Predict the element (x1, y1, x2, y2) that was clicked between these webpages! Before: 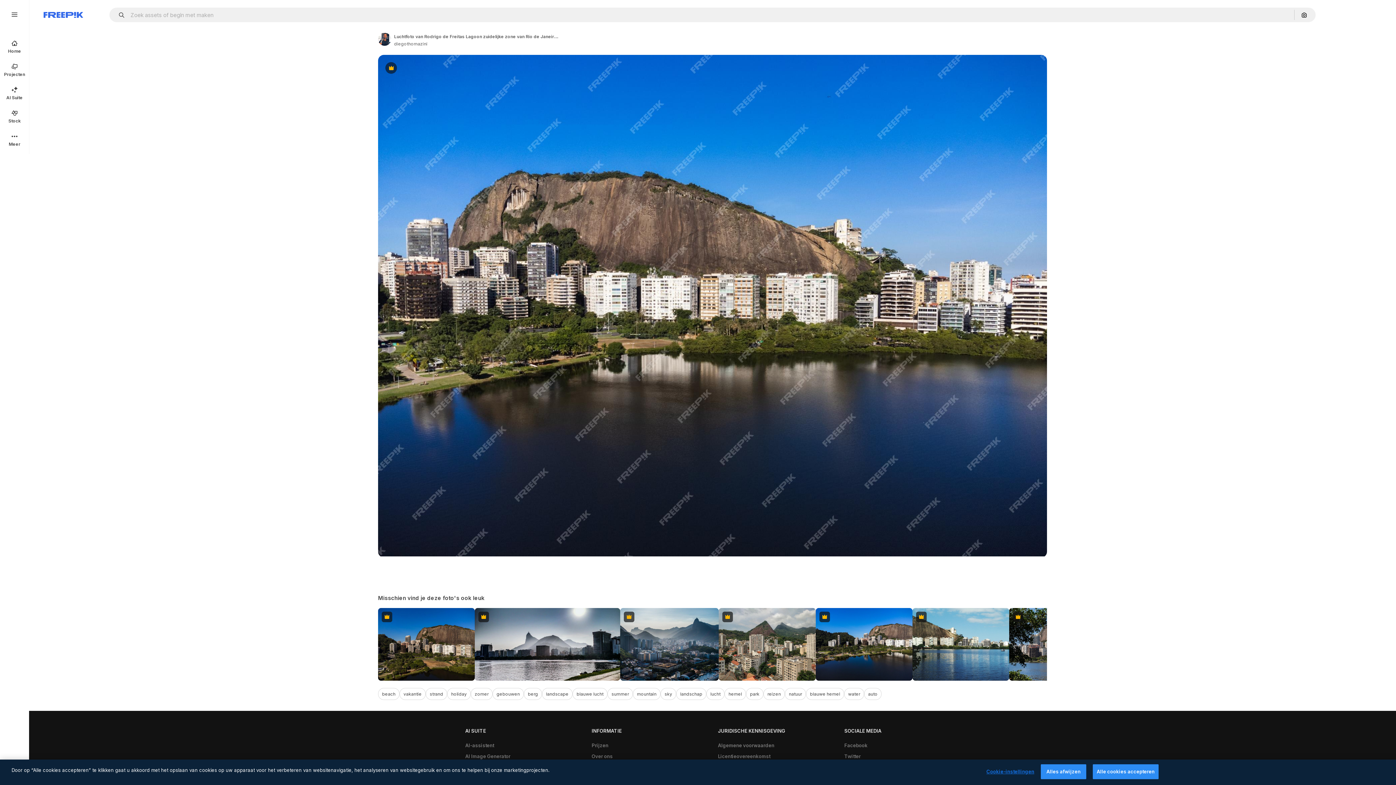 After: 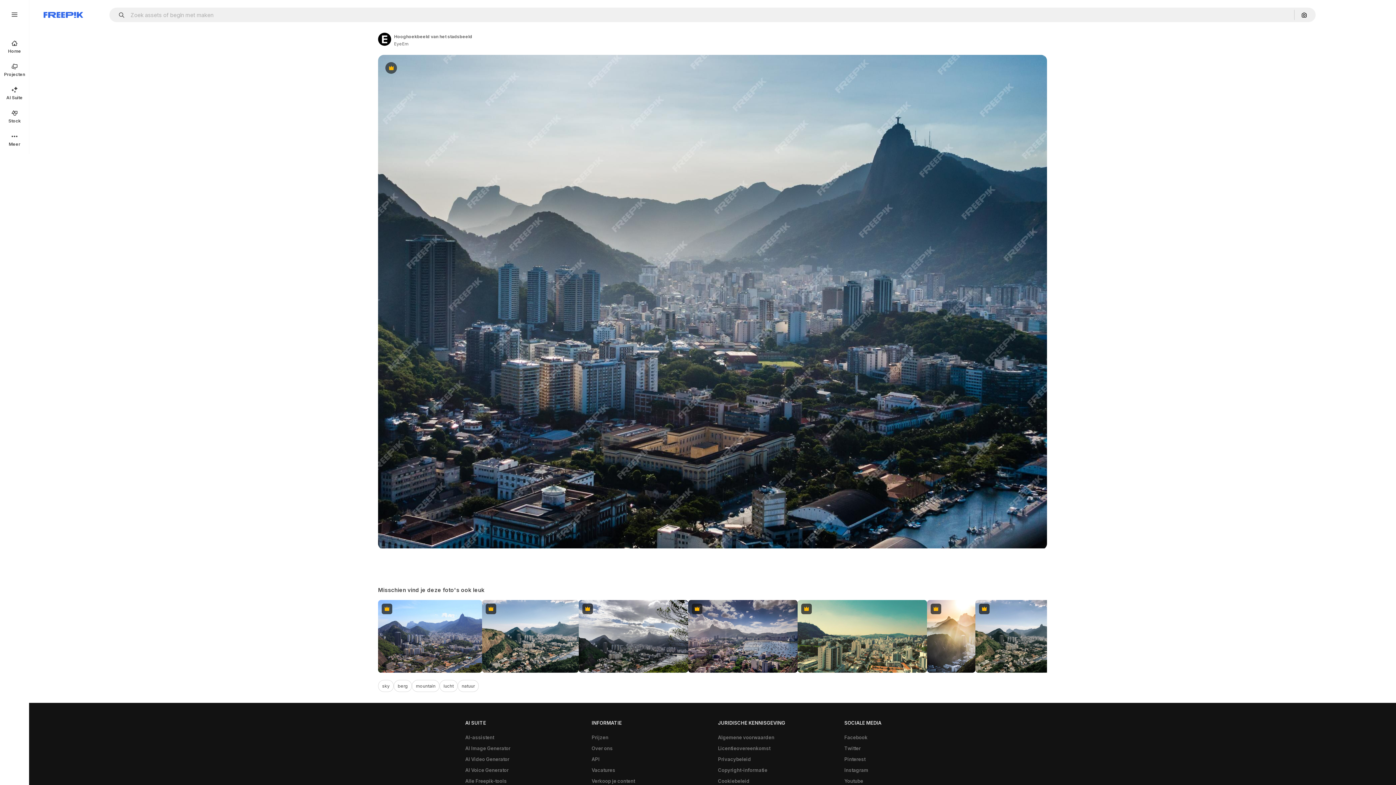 Action: label: Premium bbox: (620, 608, 719, 681)